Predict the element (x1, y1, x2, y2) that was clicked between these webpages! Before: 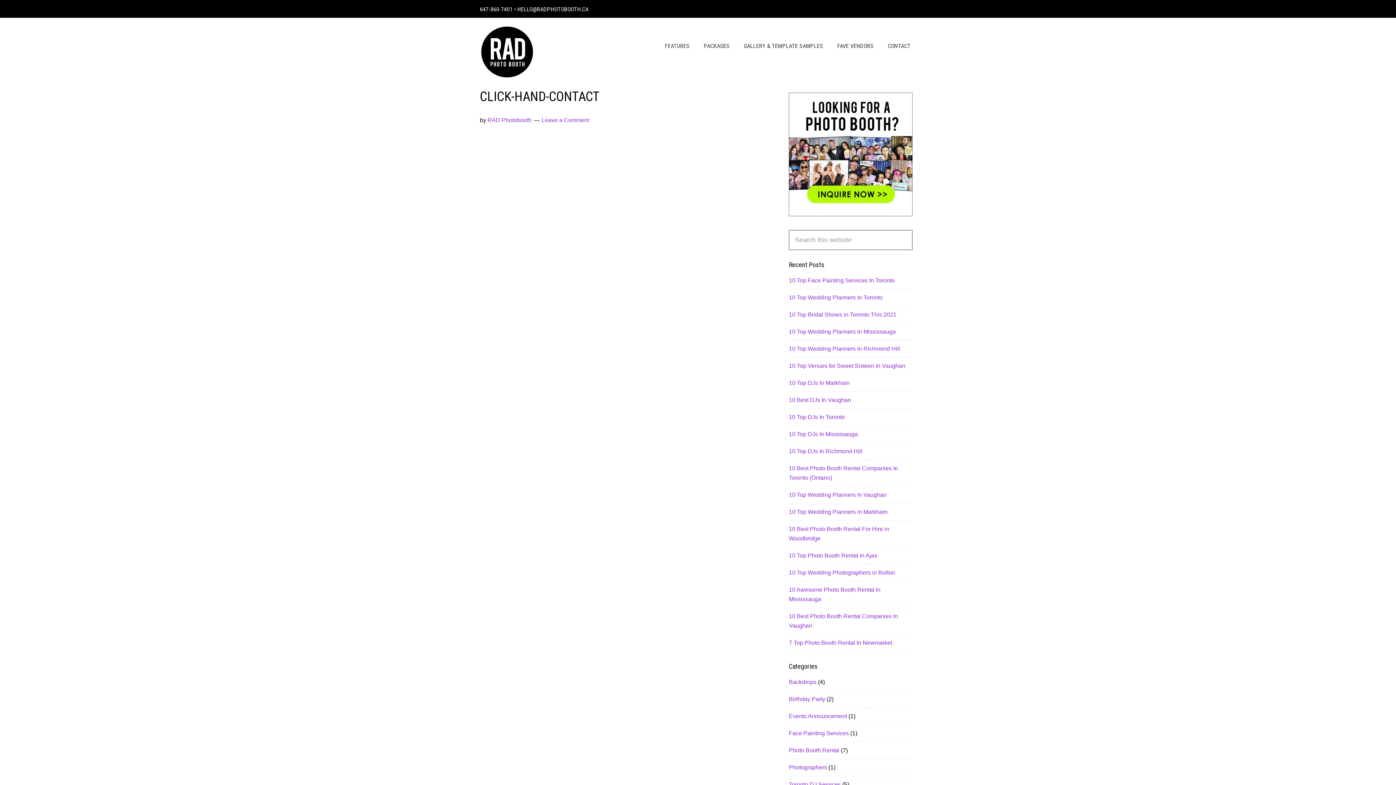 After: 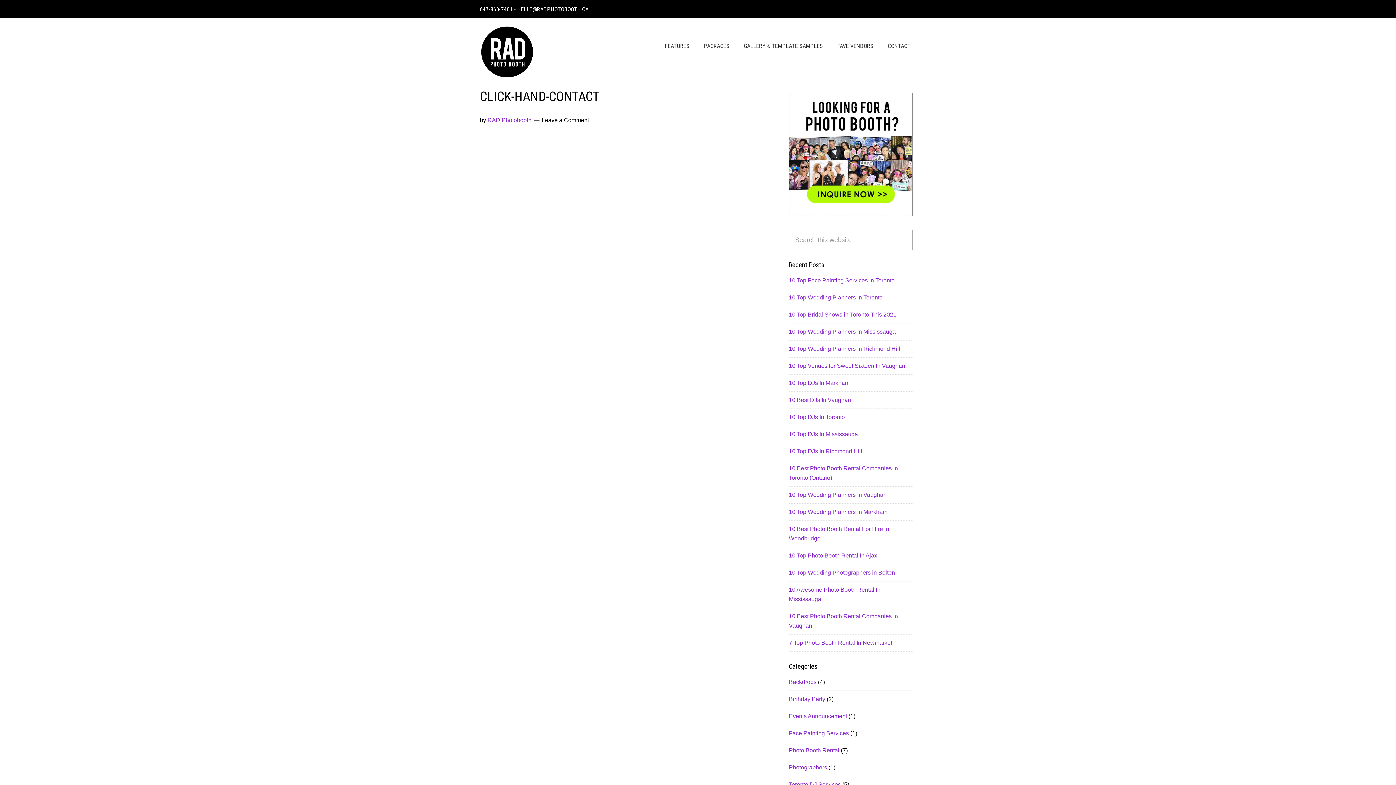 Action: label: Leave a Comment bbox: (541, 117, 589, 123)